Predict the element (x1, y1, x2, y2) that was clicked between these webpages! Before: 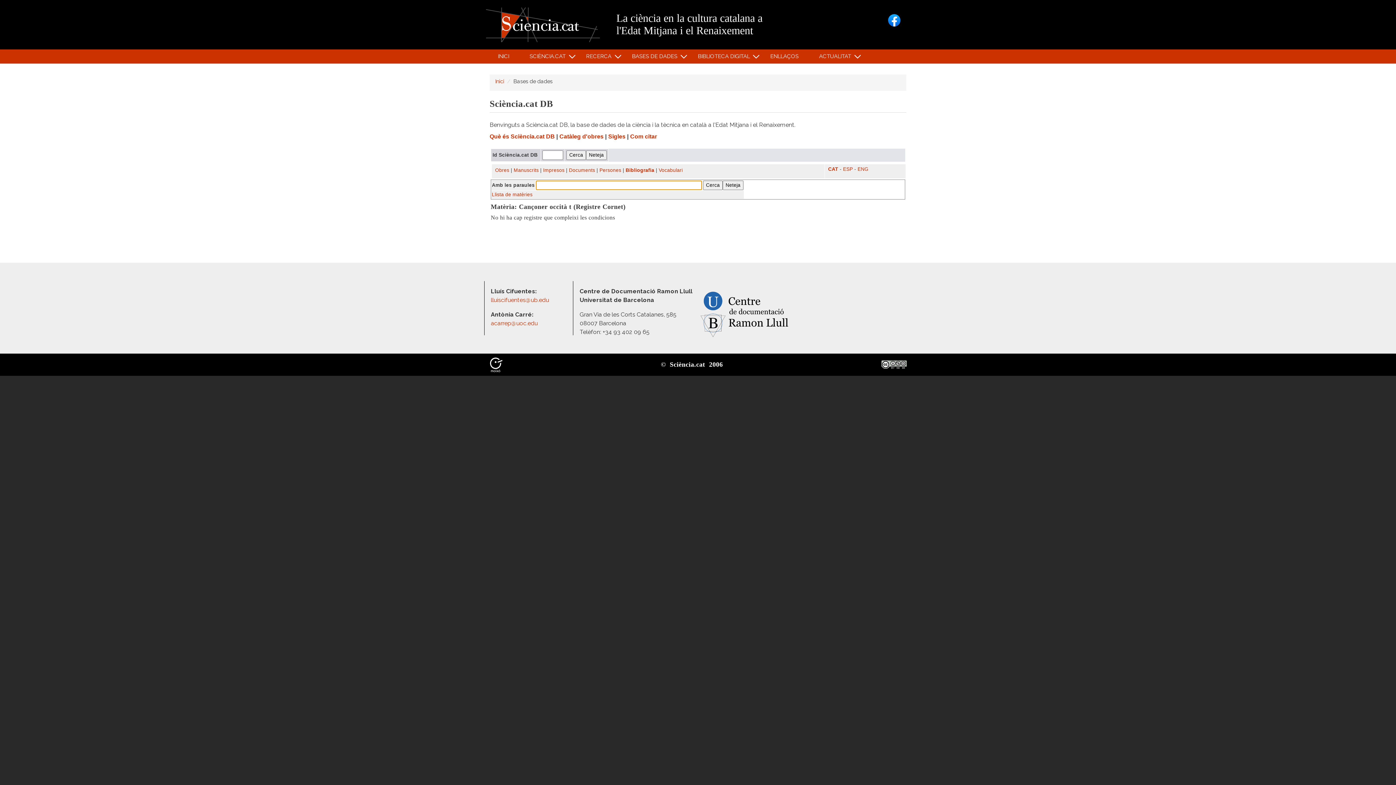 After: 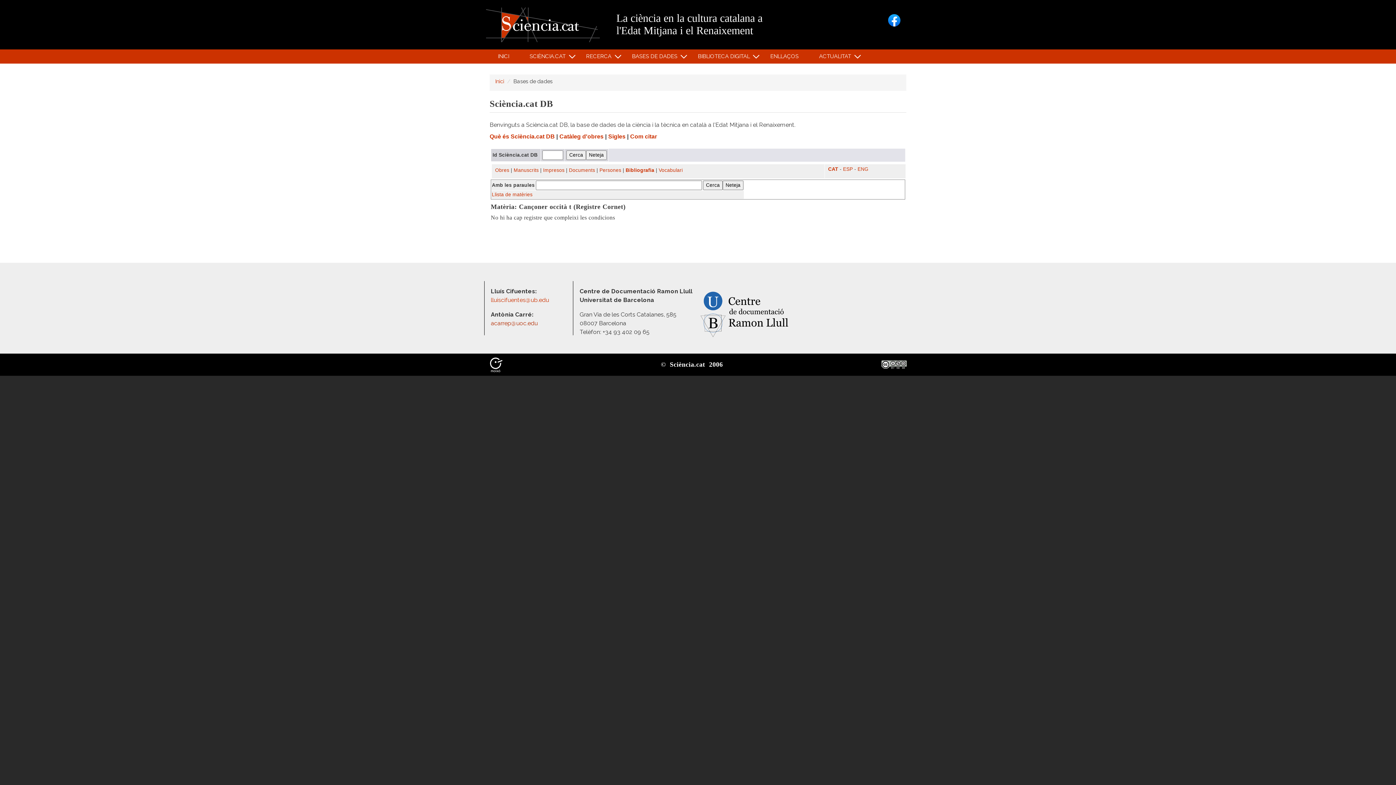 Action: bbox: (490, 320, 537, 326) label: acarrep@uoc.edu